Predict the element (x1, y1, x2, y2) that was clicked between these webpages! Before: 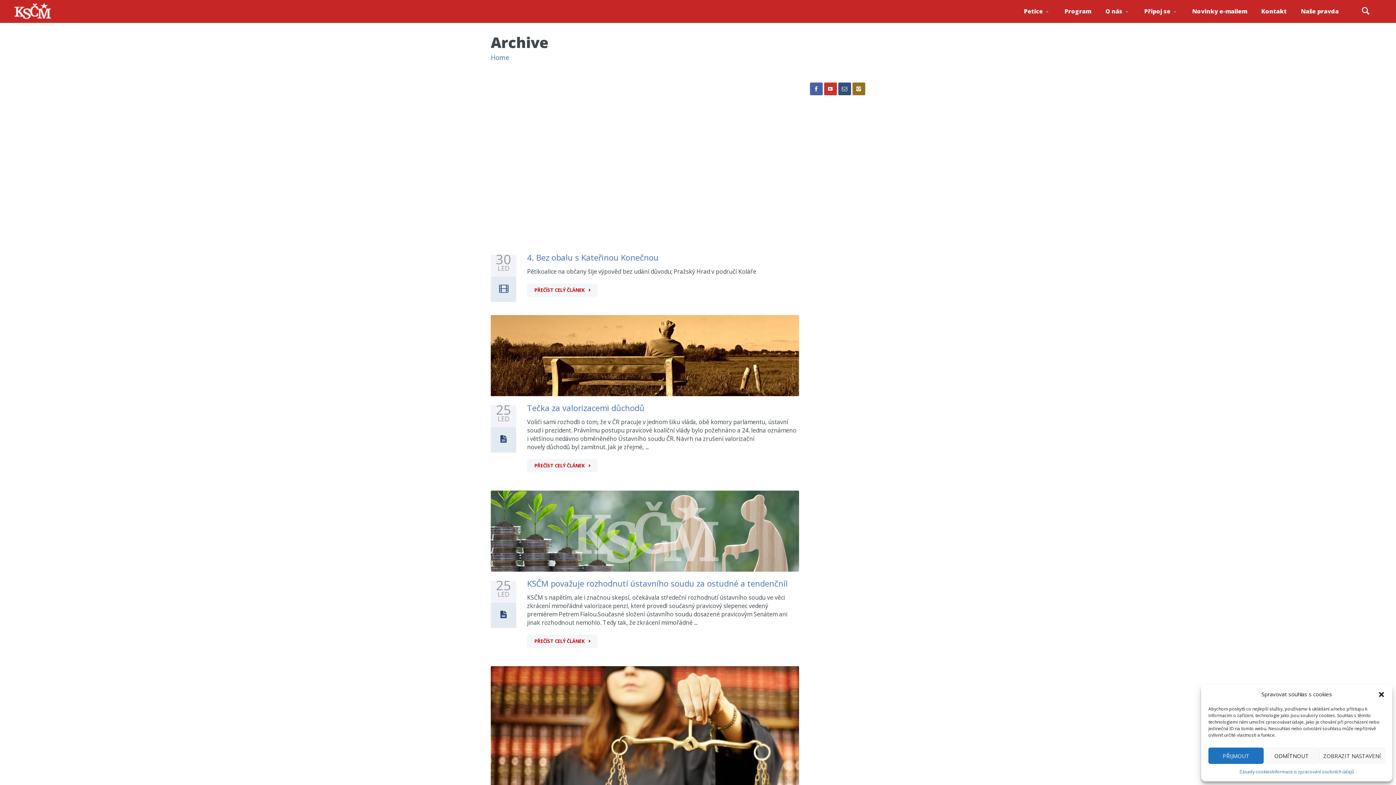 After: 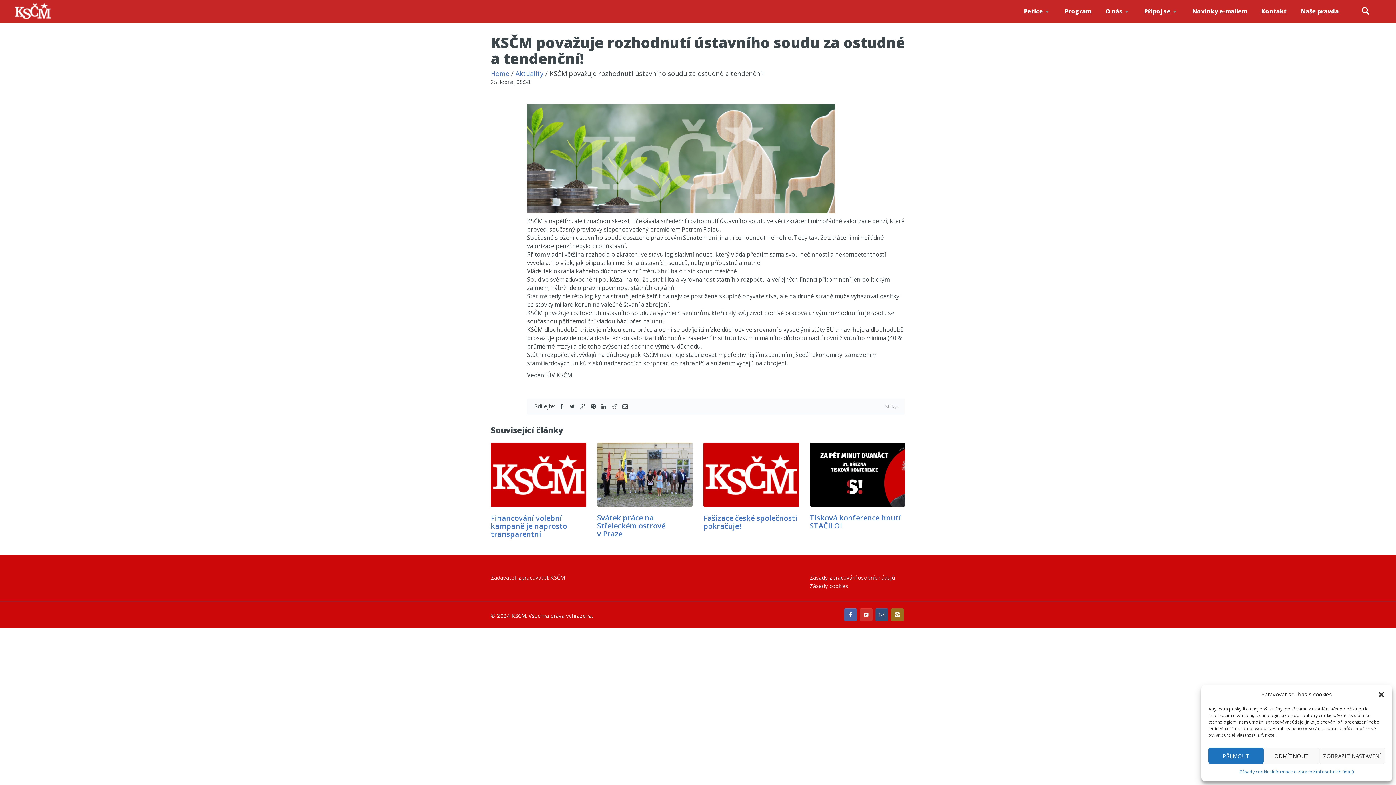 Action: label: KSČM považuje rozhodnutí ústavního soudu za ostudné a tendenční! bbox: (527, 578, 788, 589)